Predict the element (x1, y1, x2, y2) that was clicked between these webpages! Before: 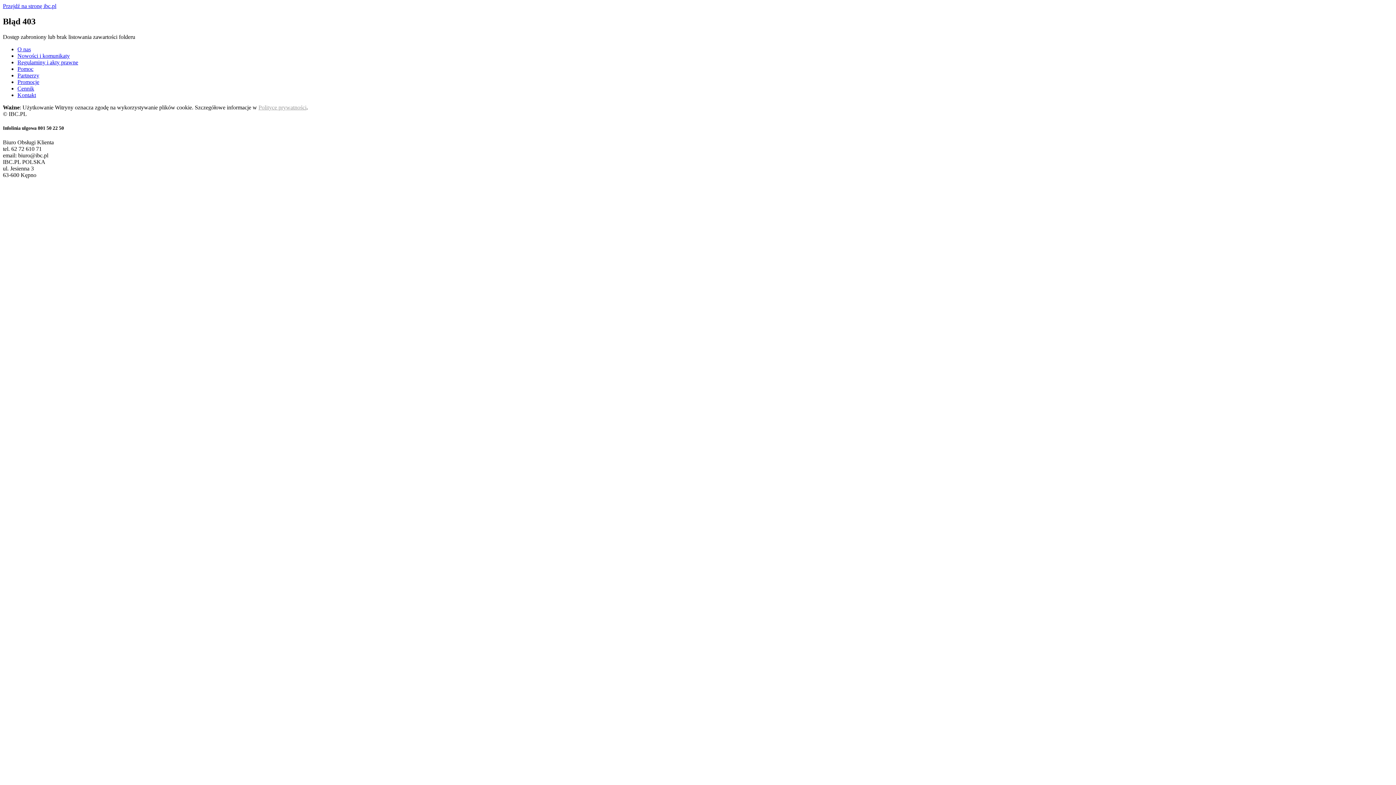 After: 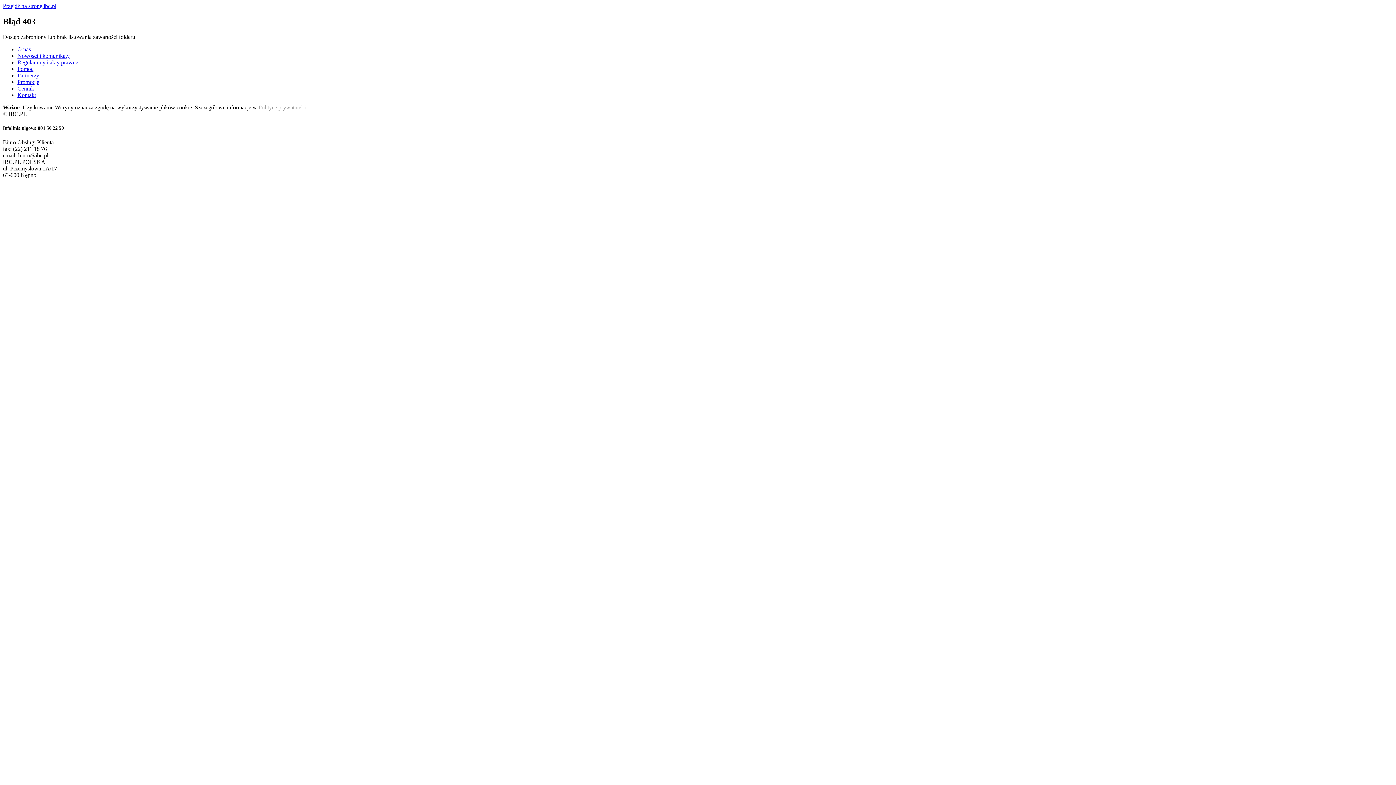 Action: label: O nas bbox: (17, 46, 30, 52)